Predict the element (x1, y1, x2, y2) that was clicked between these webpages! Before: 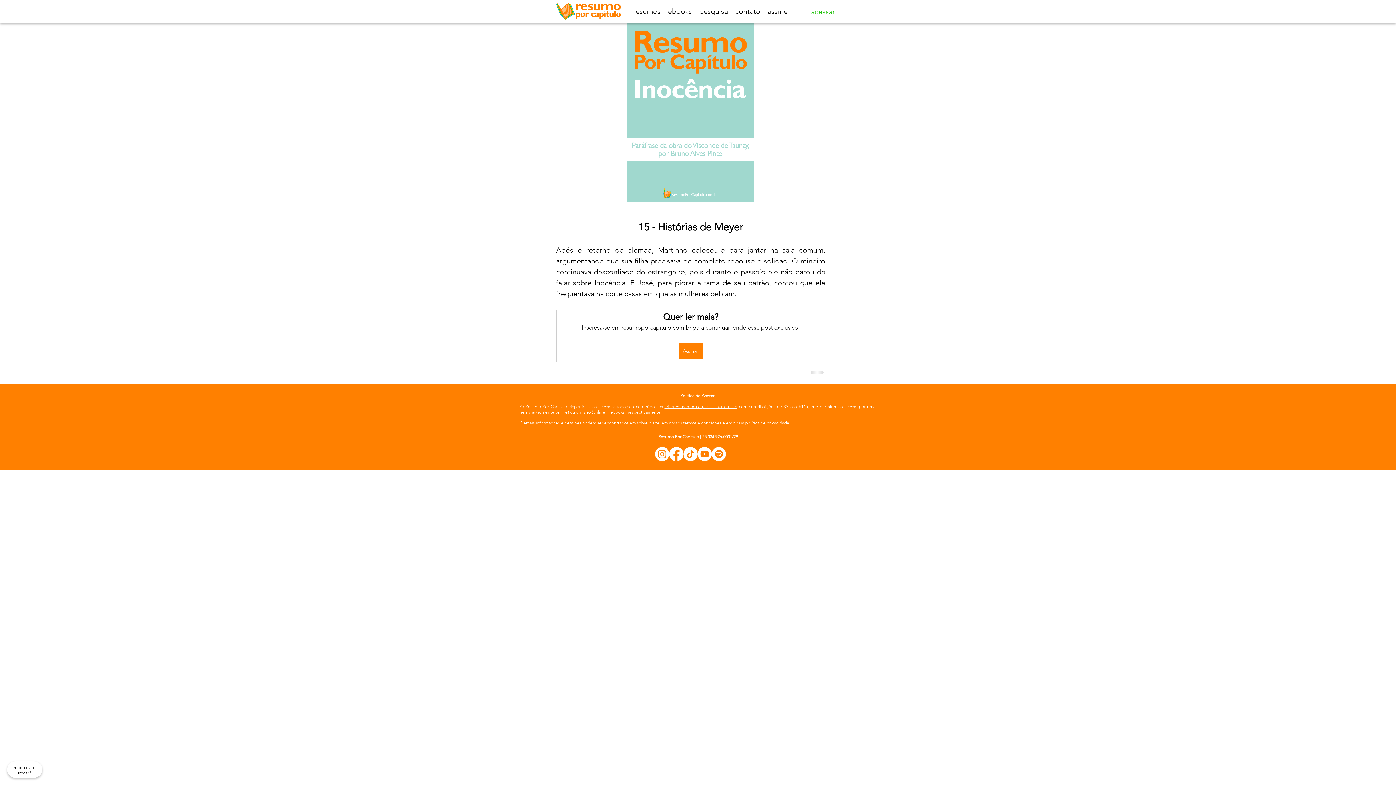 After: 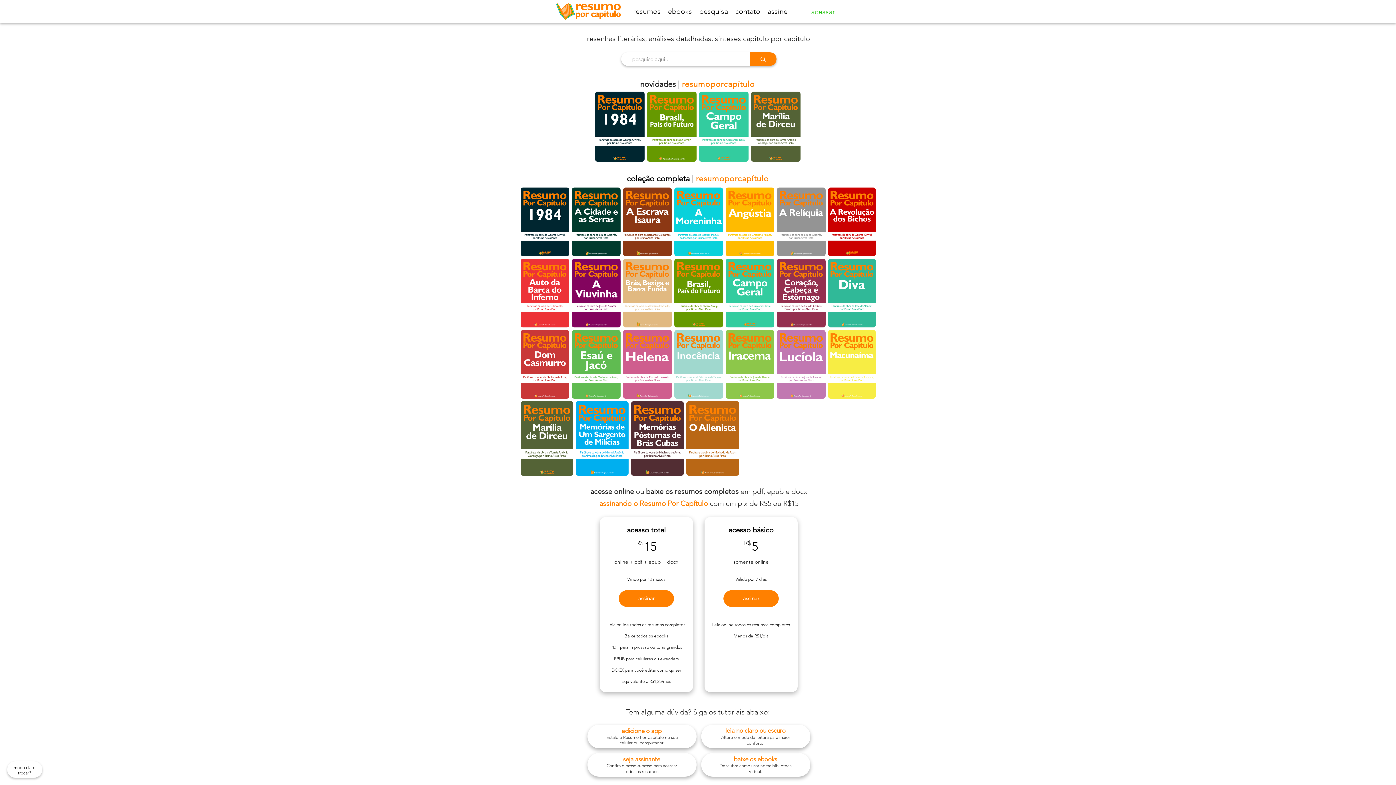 Action: bbox: (554, 2, 624, 20)